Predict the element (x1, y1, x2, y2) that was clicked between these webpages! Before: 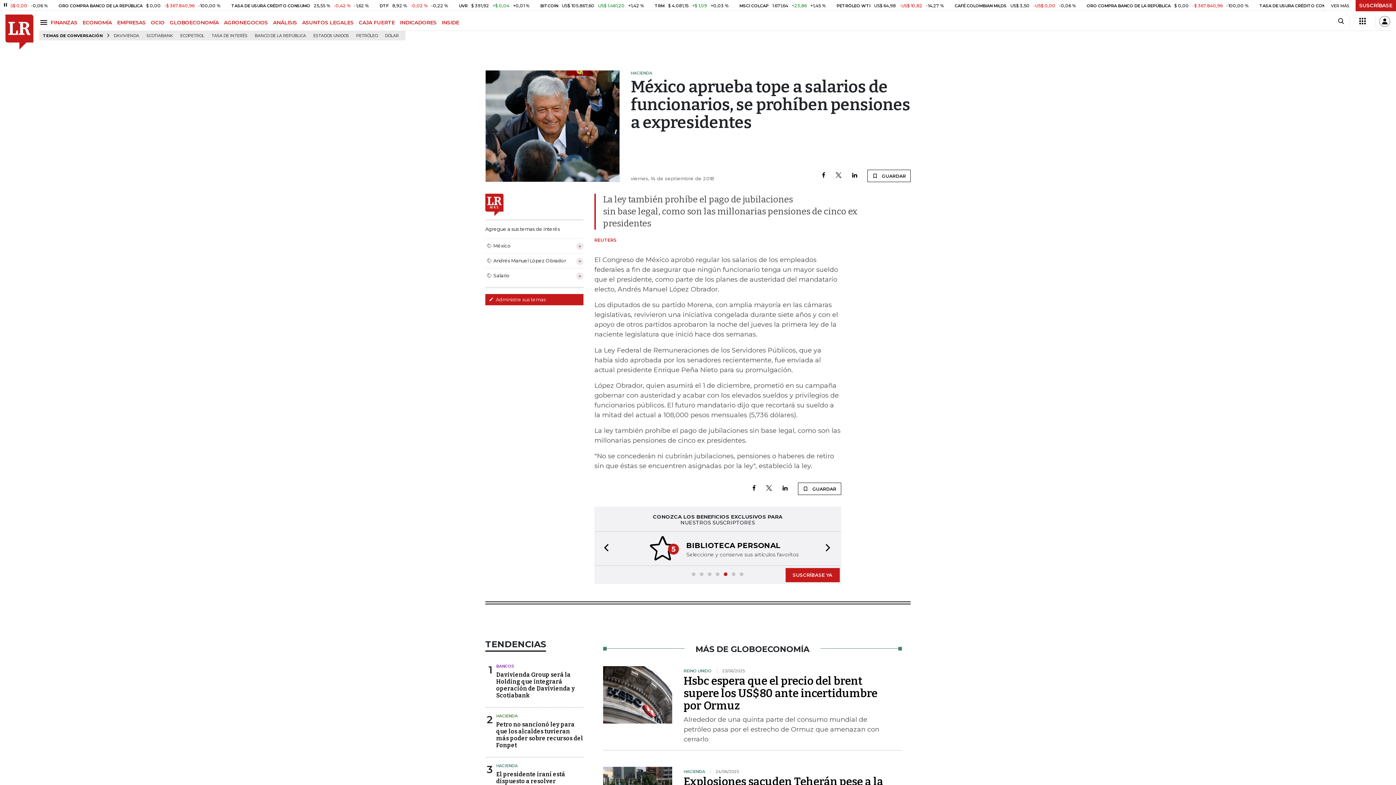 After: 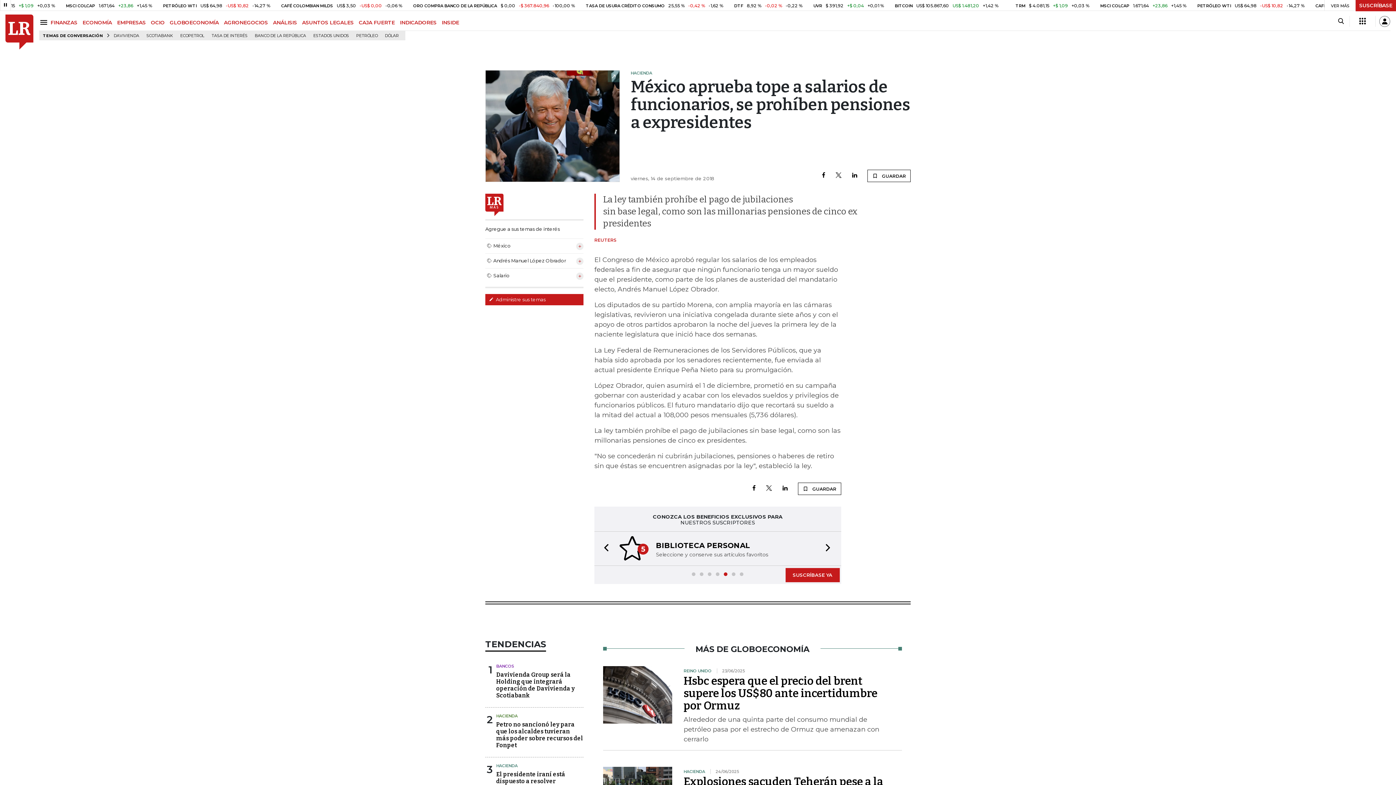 Action: label: Next slide bbox: (821, 532, 841, 565)